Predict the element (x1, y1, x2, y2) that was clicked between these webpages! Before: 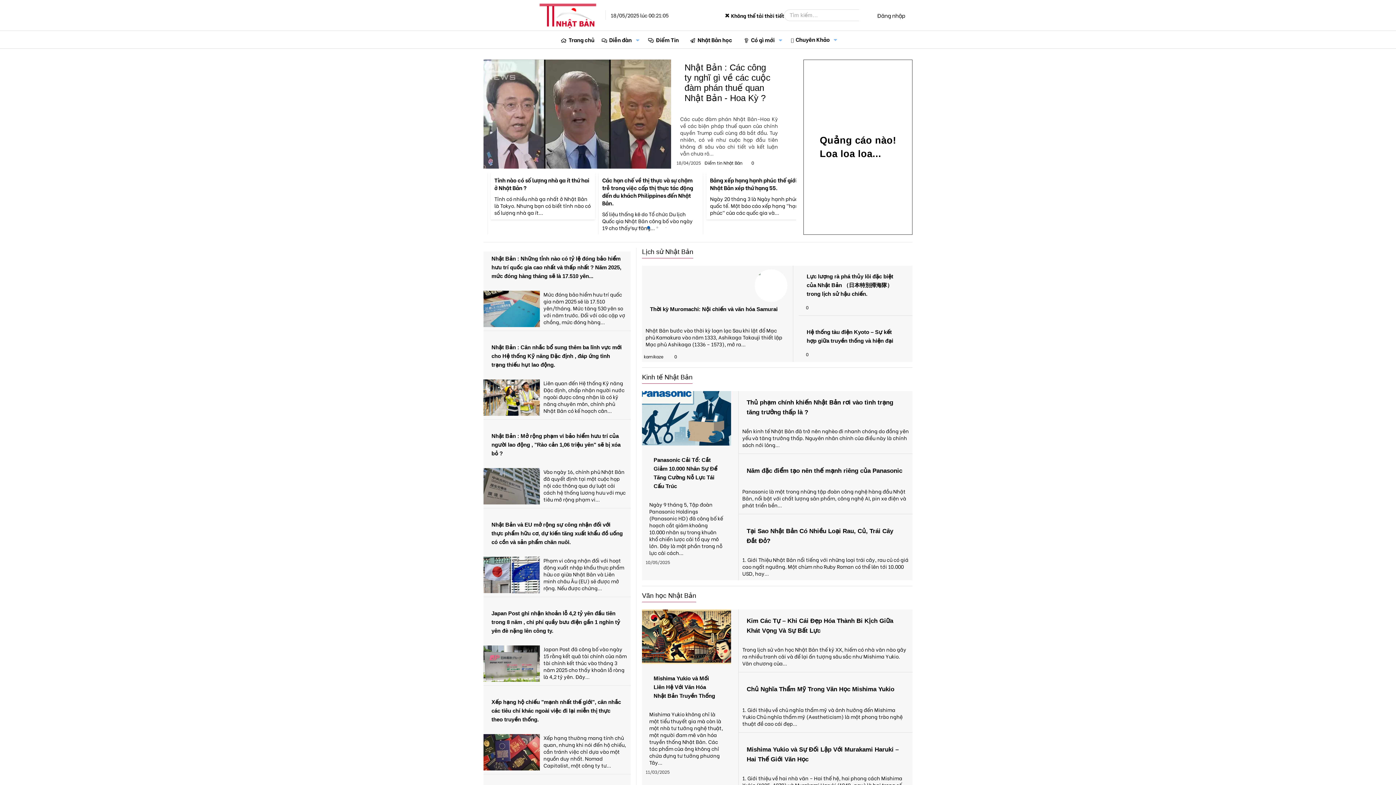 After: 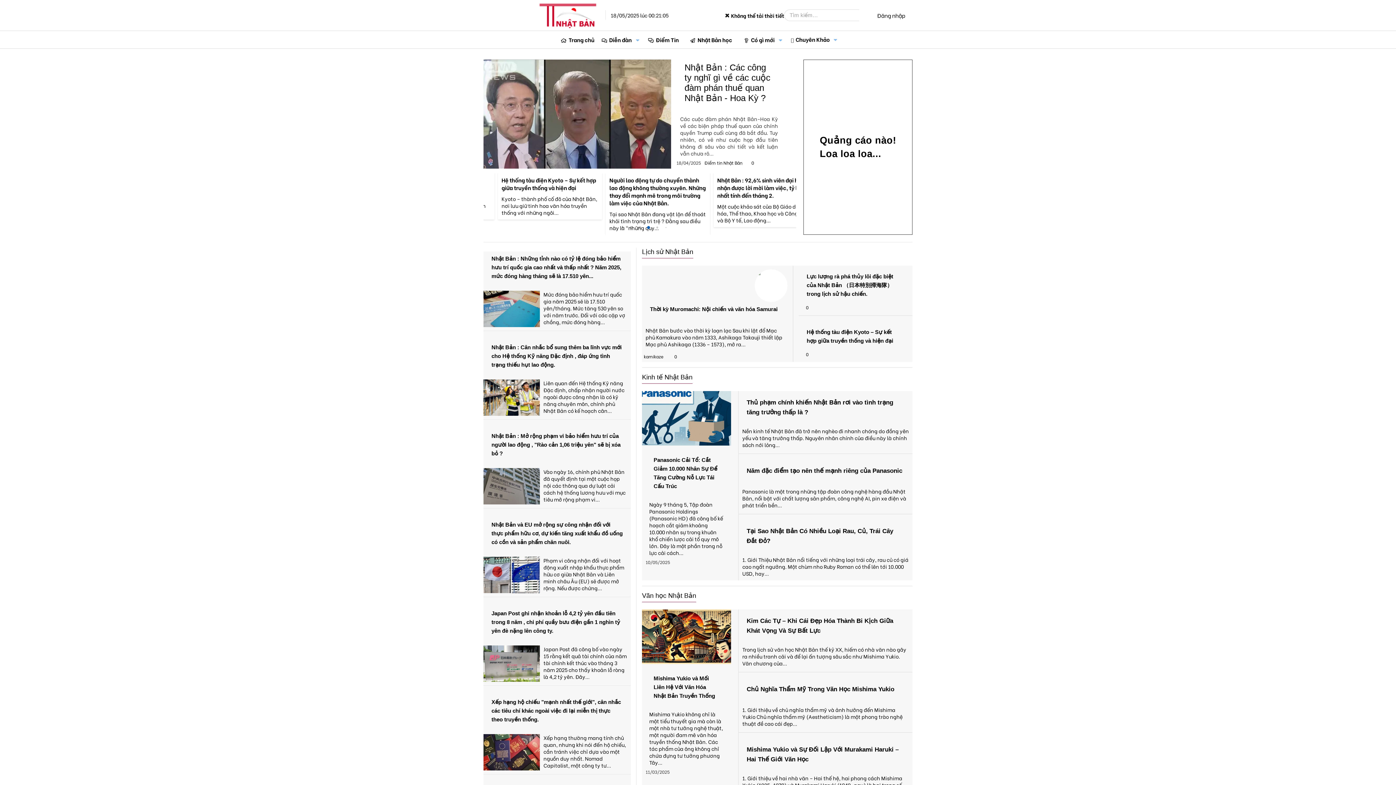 Action: bbox: (638, 233, 641, 236) label: Go to slide 2